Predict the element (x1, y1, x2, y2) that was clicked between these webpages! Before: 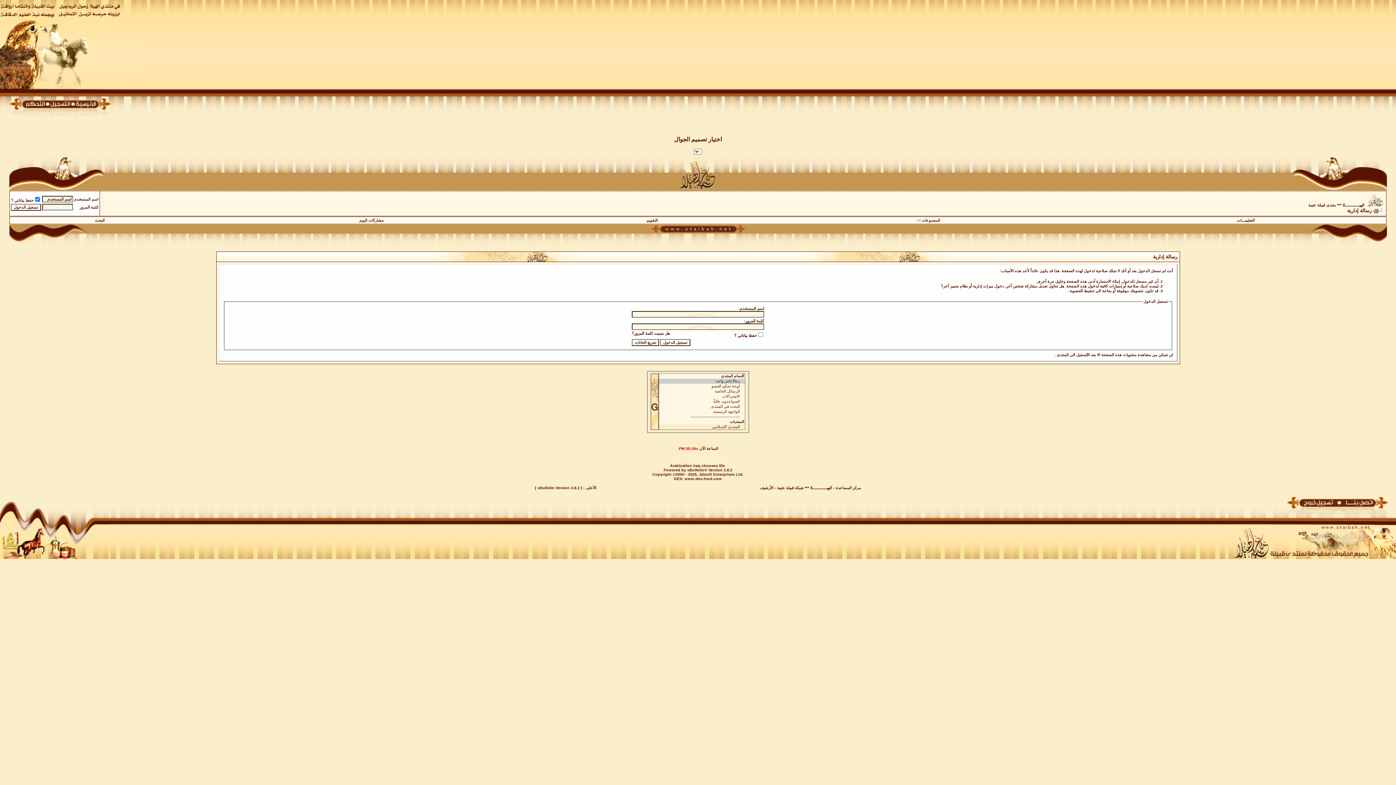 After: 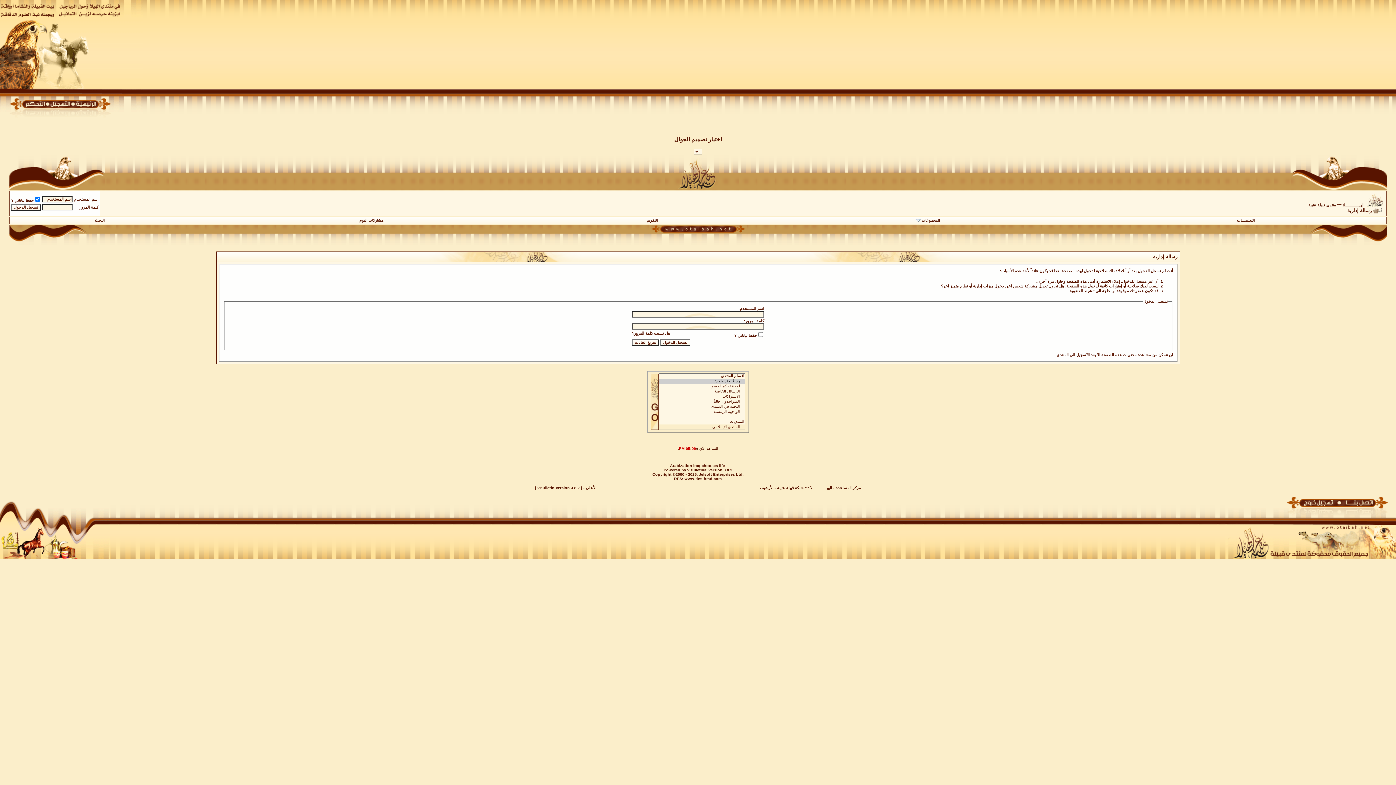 Action: bbox: (674, 476, 722, 481) label: DES: www.des-hmd.com